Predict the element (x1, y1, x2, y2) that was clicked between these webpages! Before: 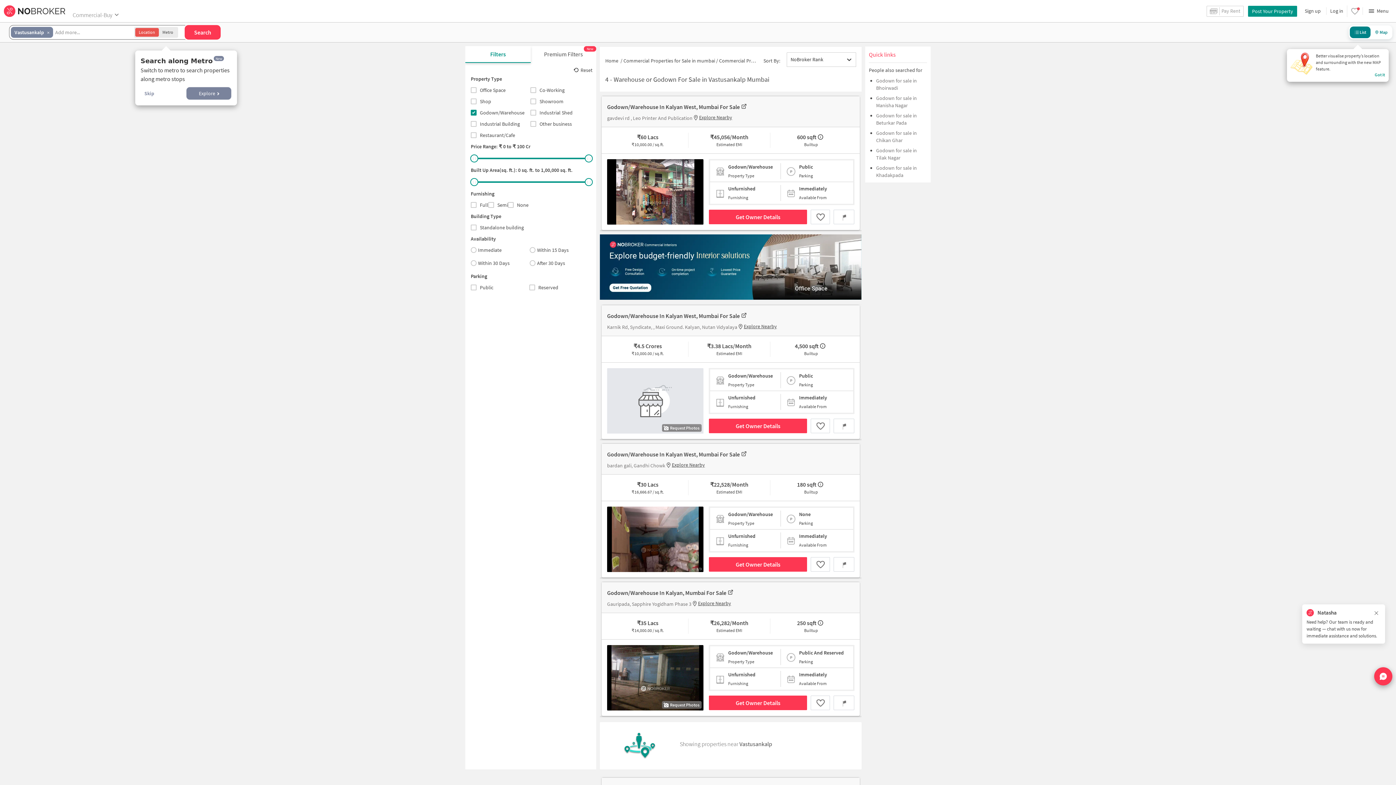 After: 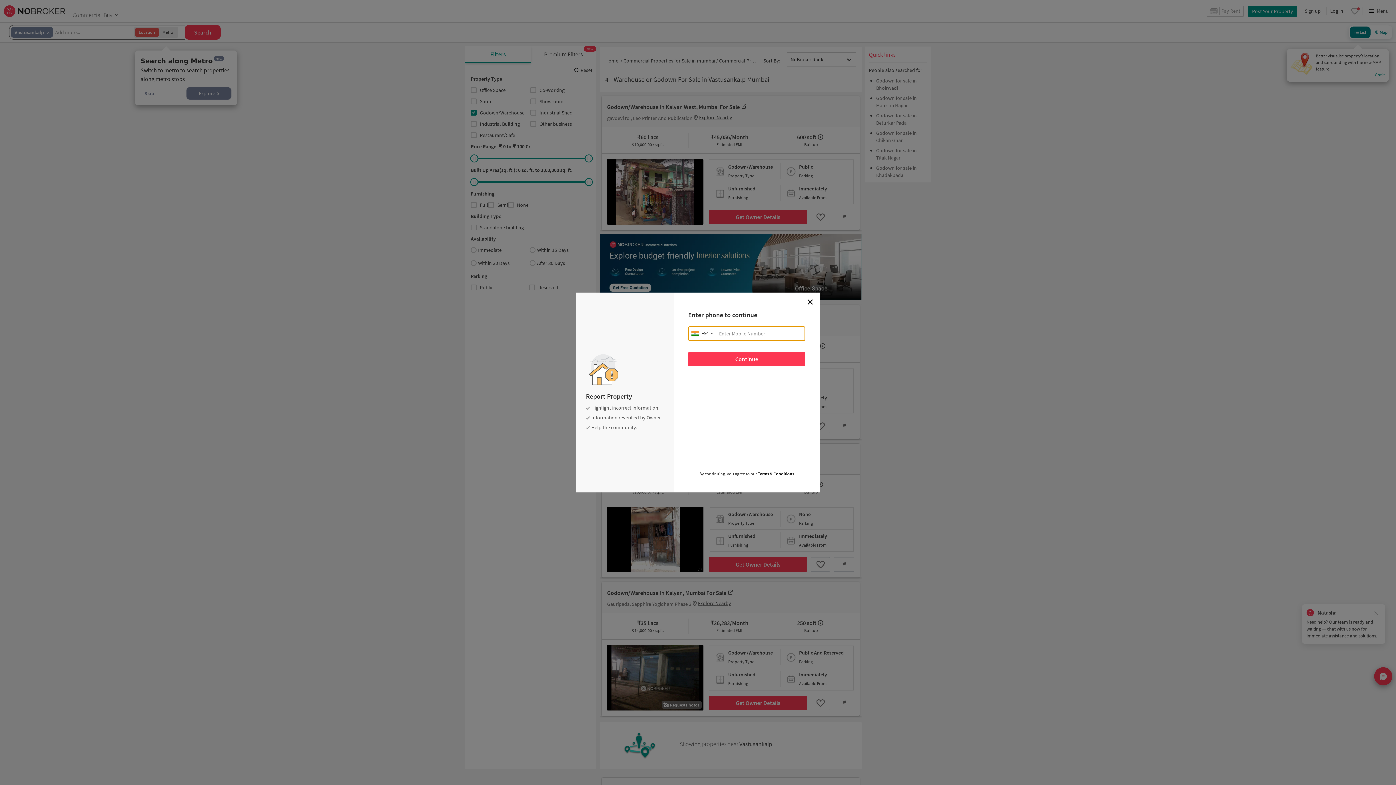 Action: bbox: (833, 557, 854, 572)